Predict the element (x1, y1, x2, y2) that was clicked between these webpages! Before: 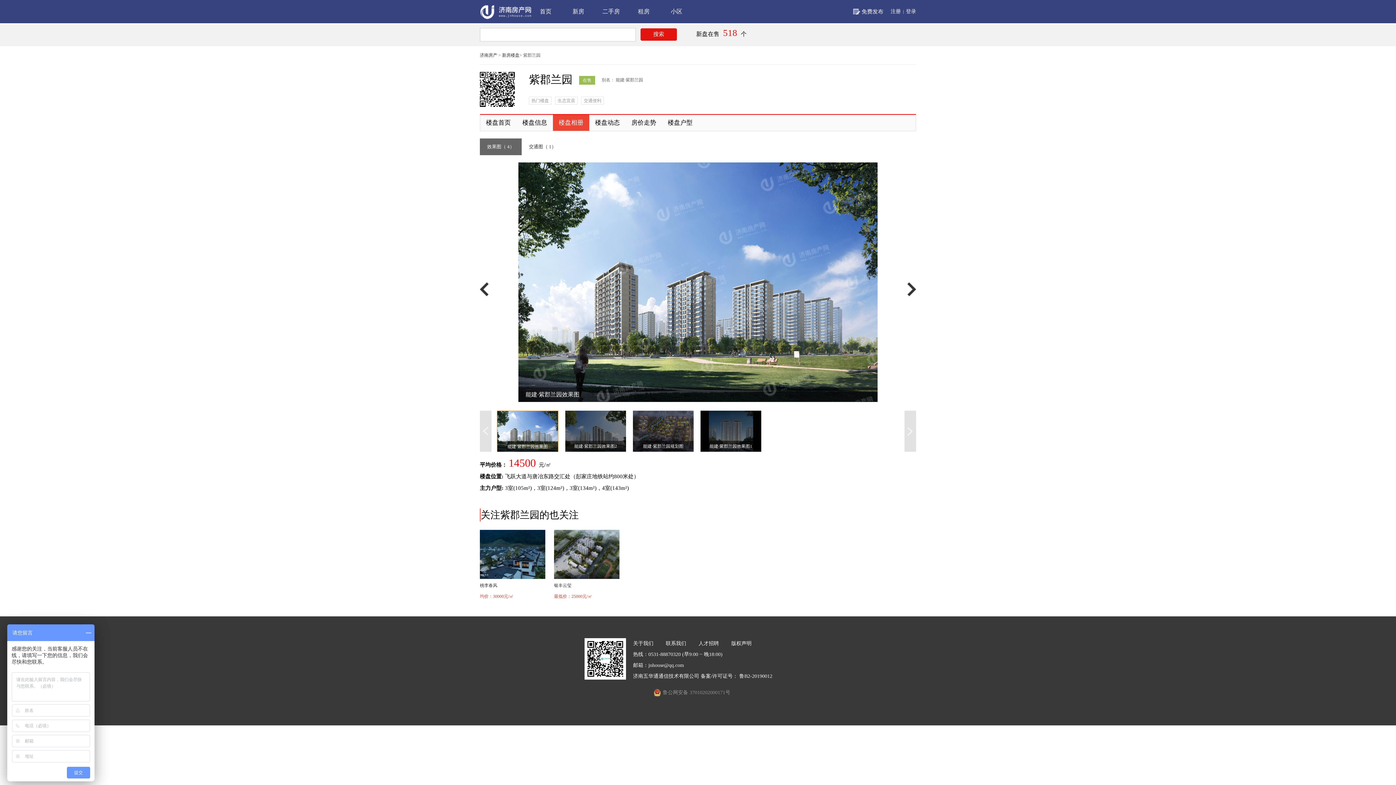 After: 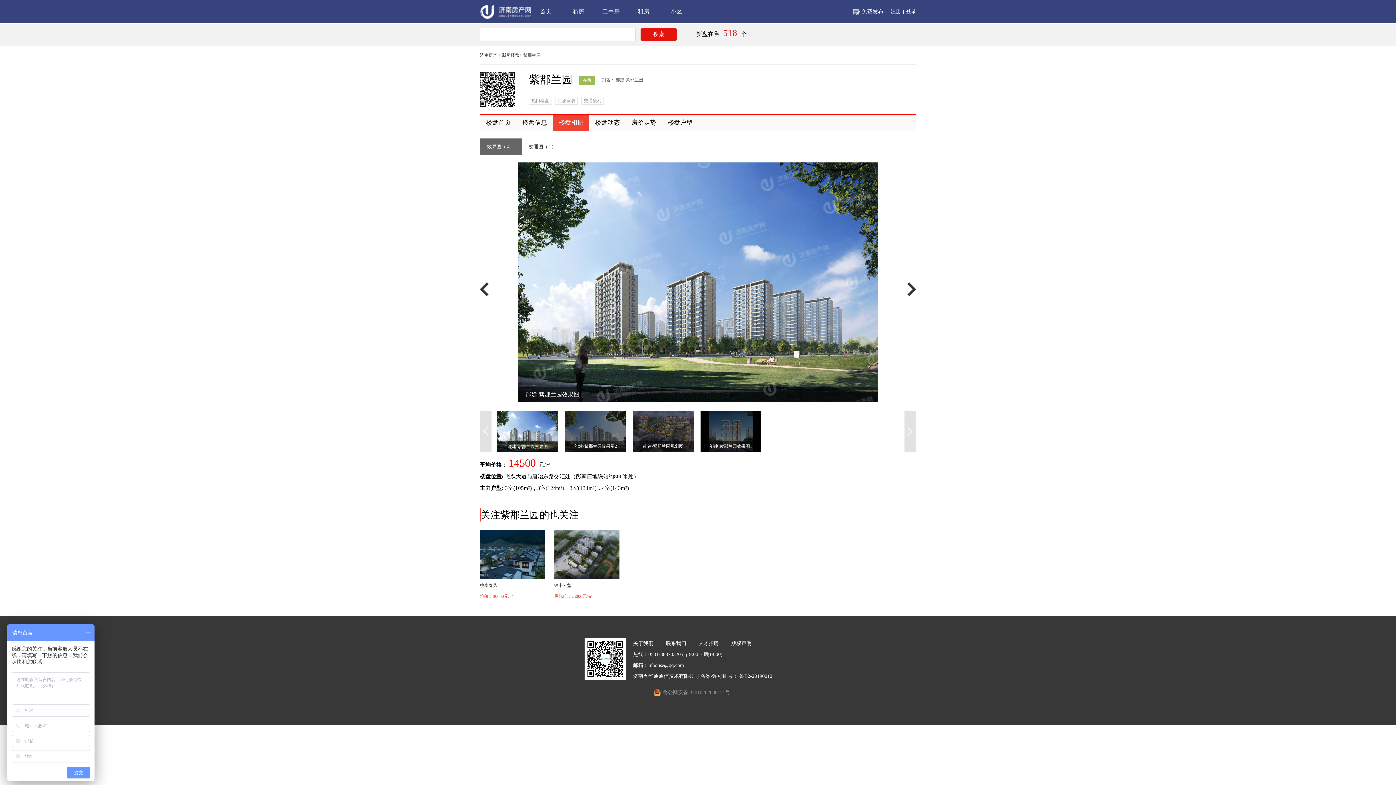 Action: bbox: (554, 583, 571, 588) label: 银丰云玺